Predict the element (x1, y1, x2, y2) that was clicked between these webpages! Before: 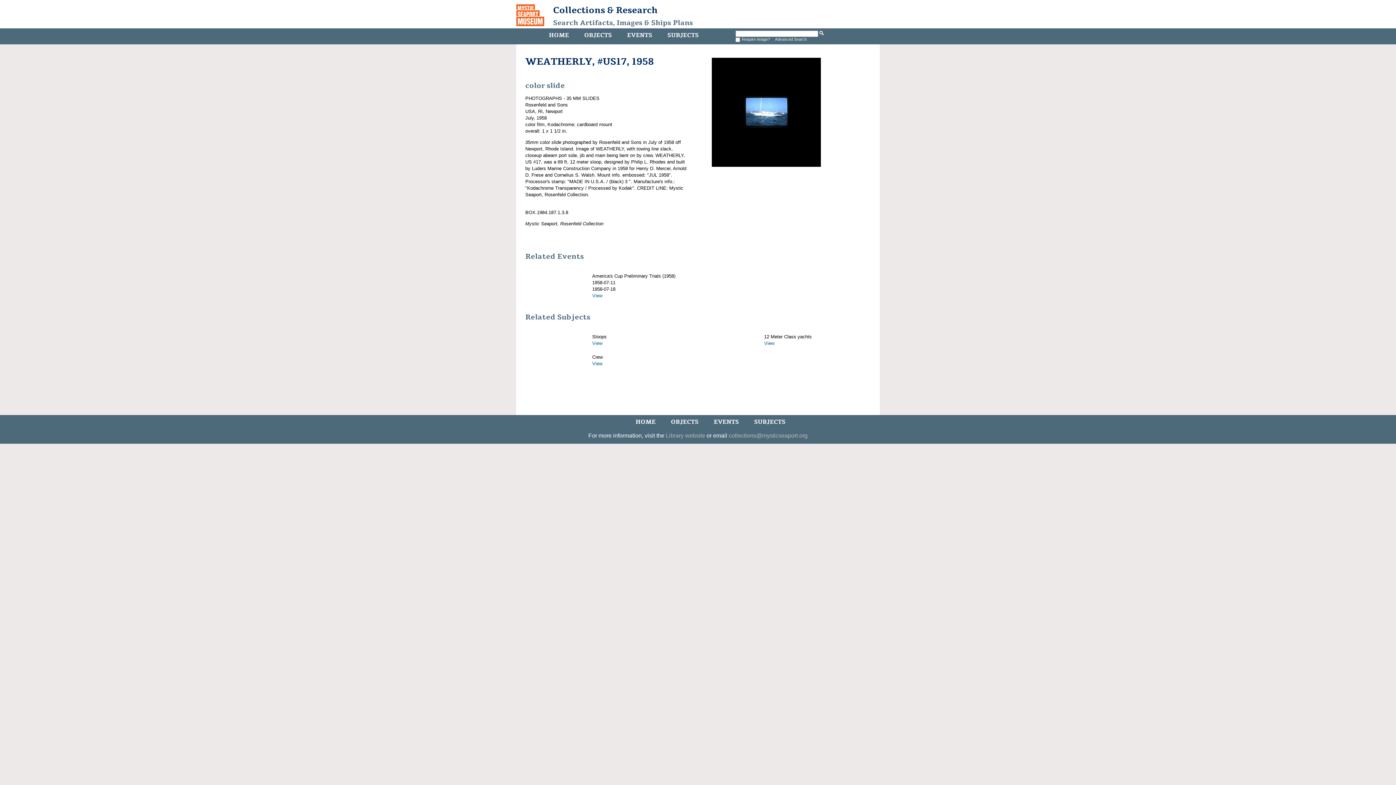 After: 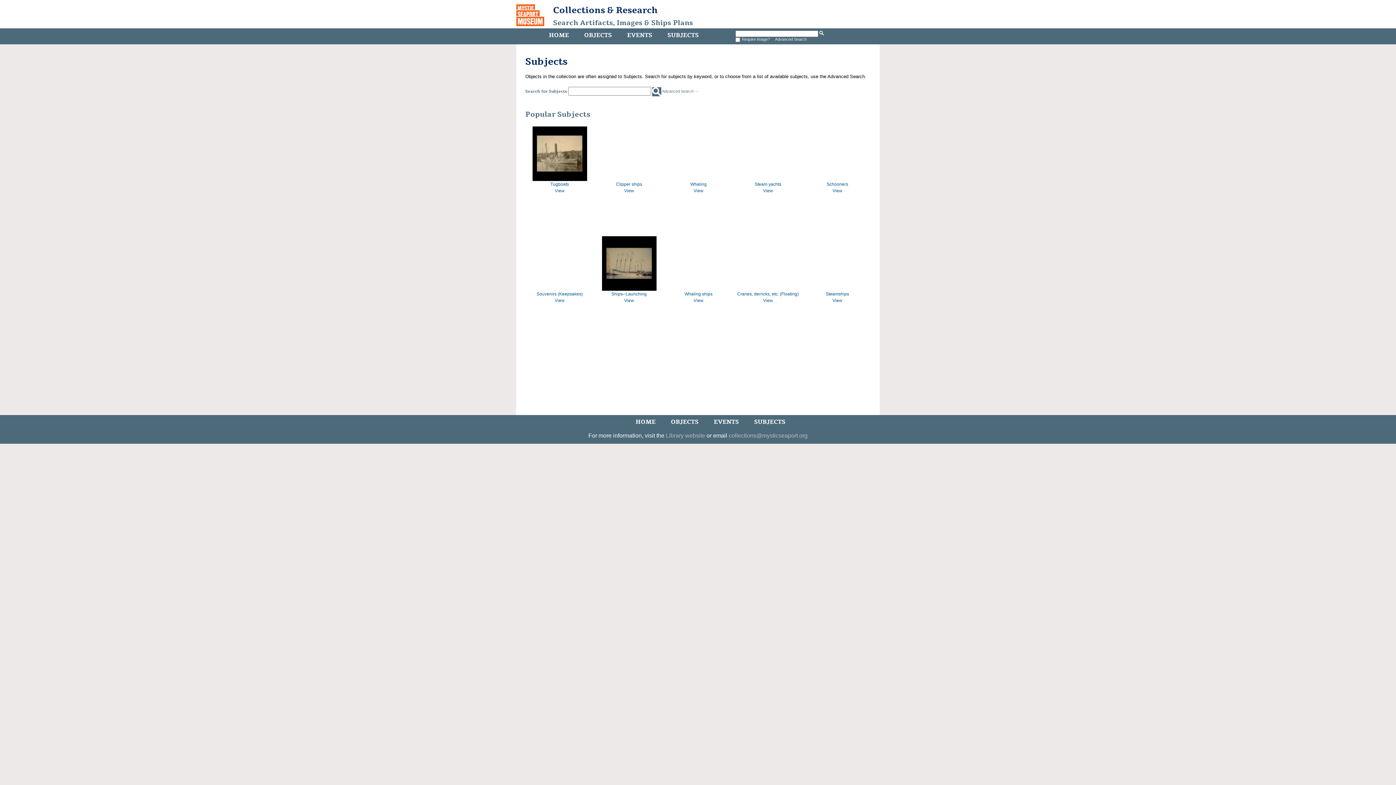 Action: label: SUBJECTS bbox: (665, 29, 700, 41)